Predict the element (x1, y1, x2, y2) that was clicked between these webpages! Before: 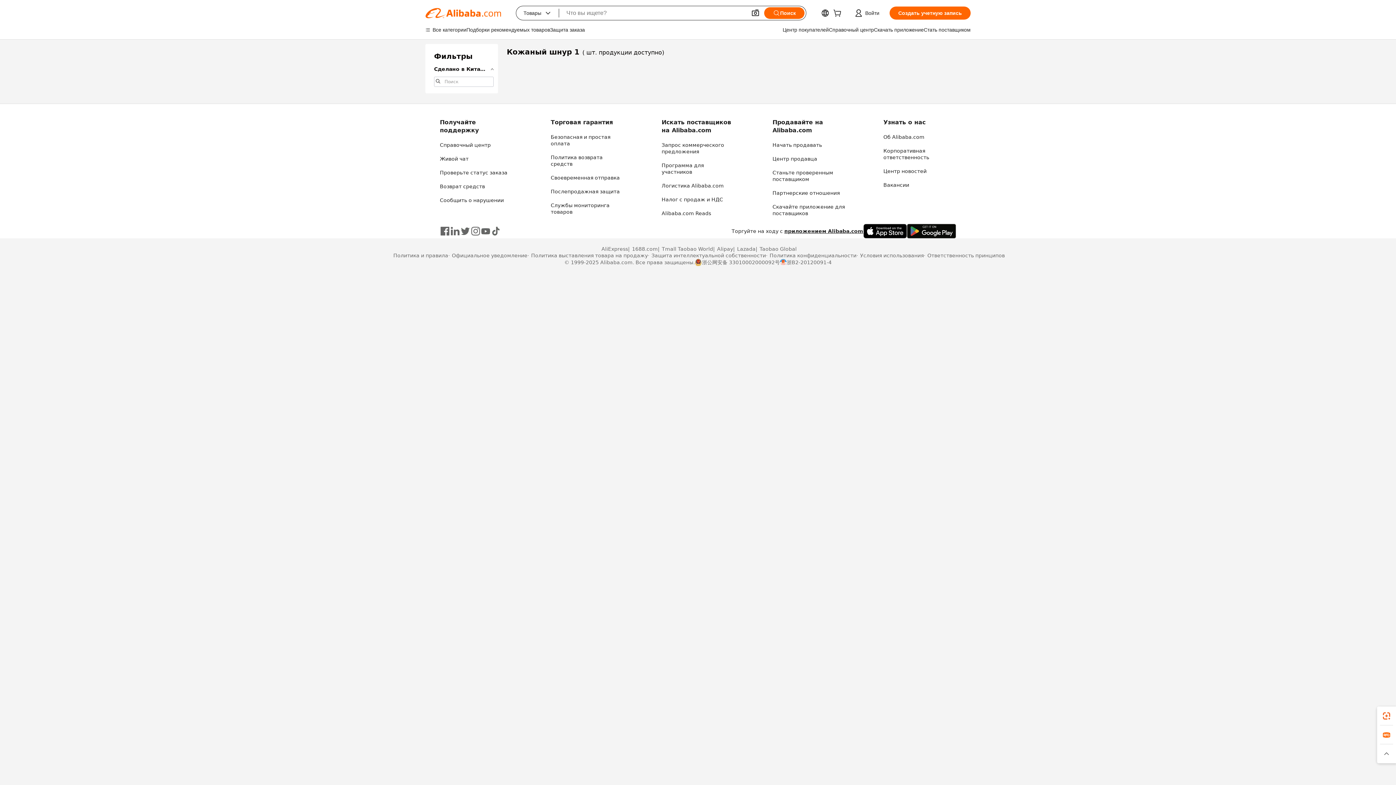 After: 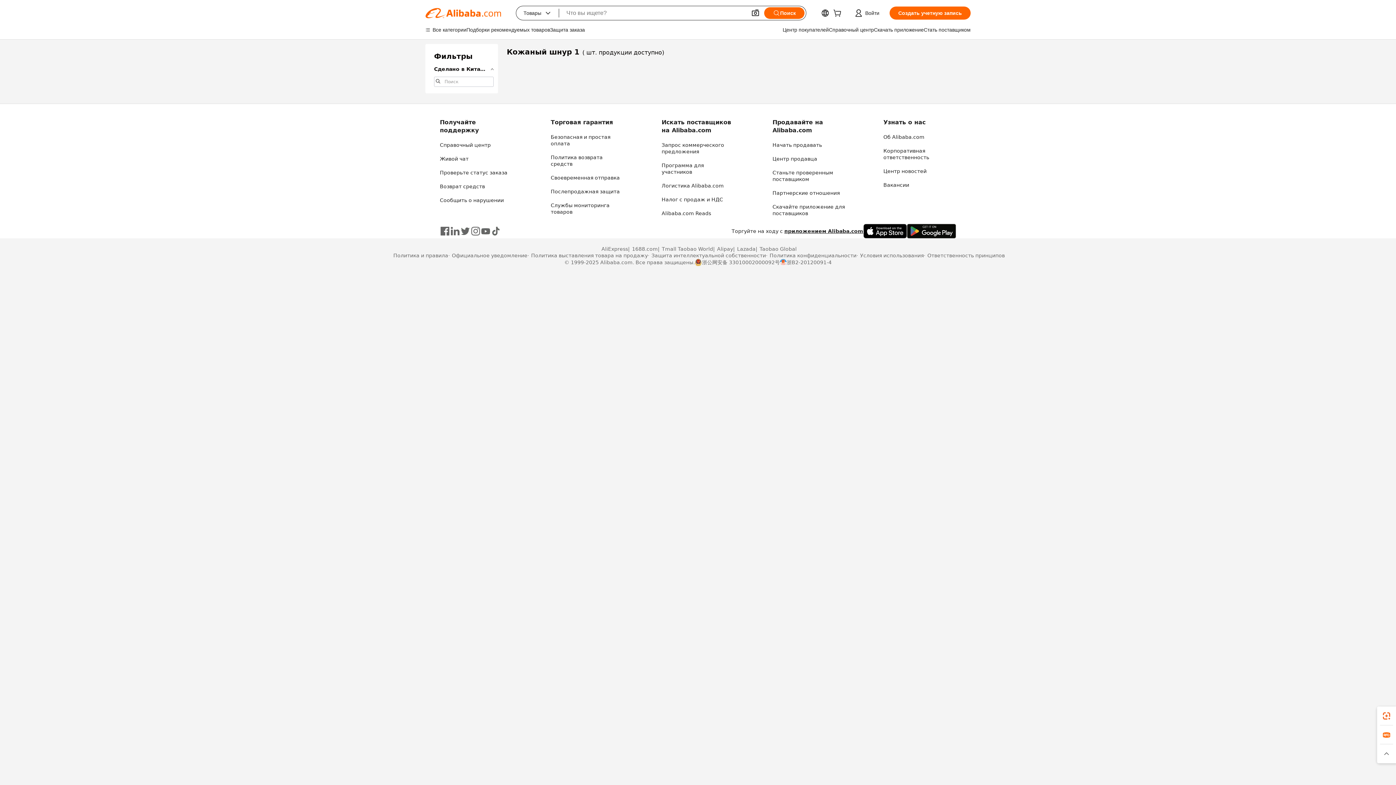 Action: bbox: (450, 226, 460, 236)